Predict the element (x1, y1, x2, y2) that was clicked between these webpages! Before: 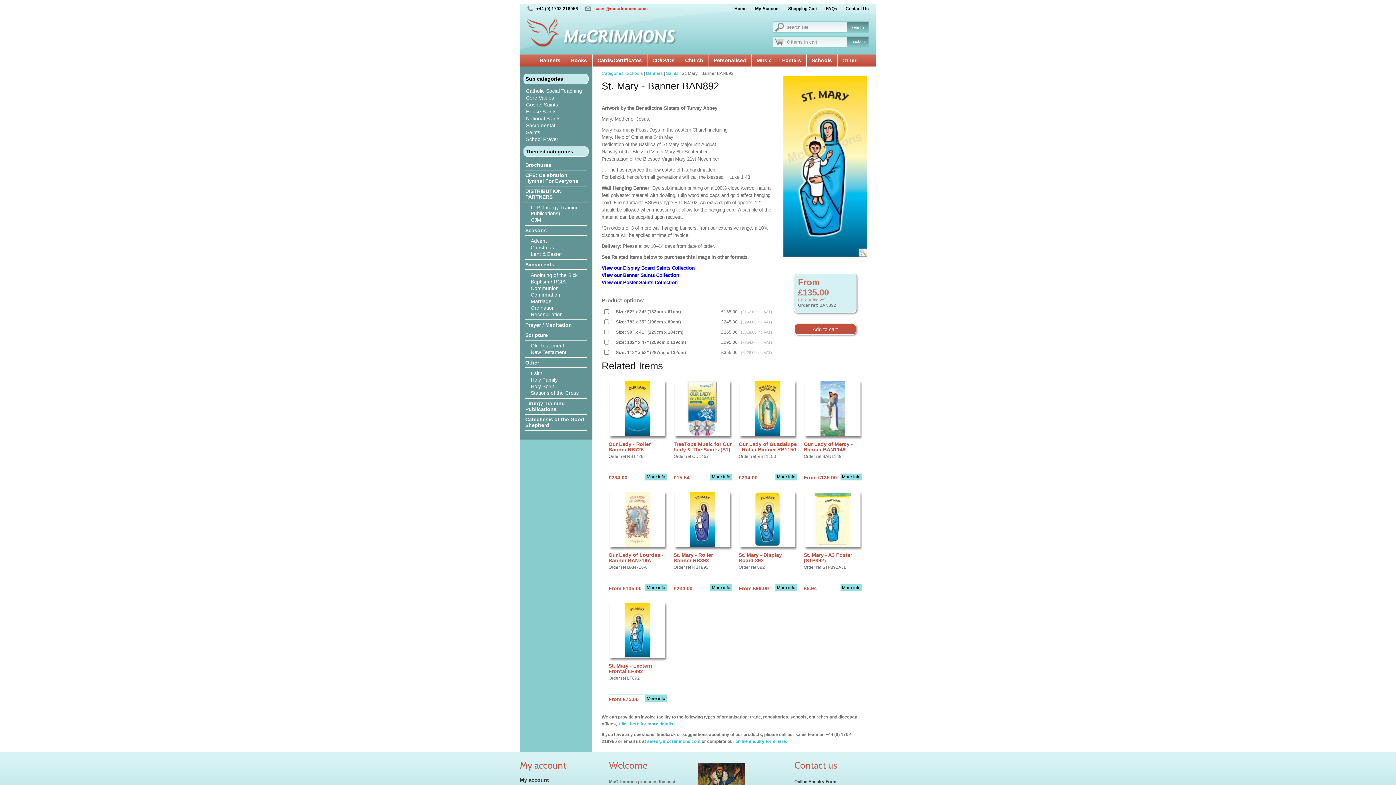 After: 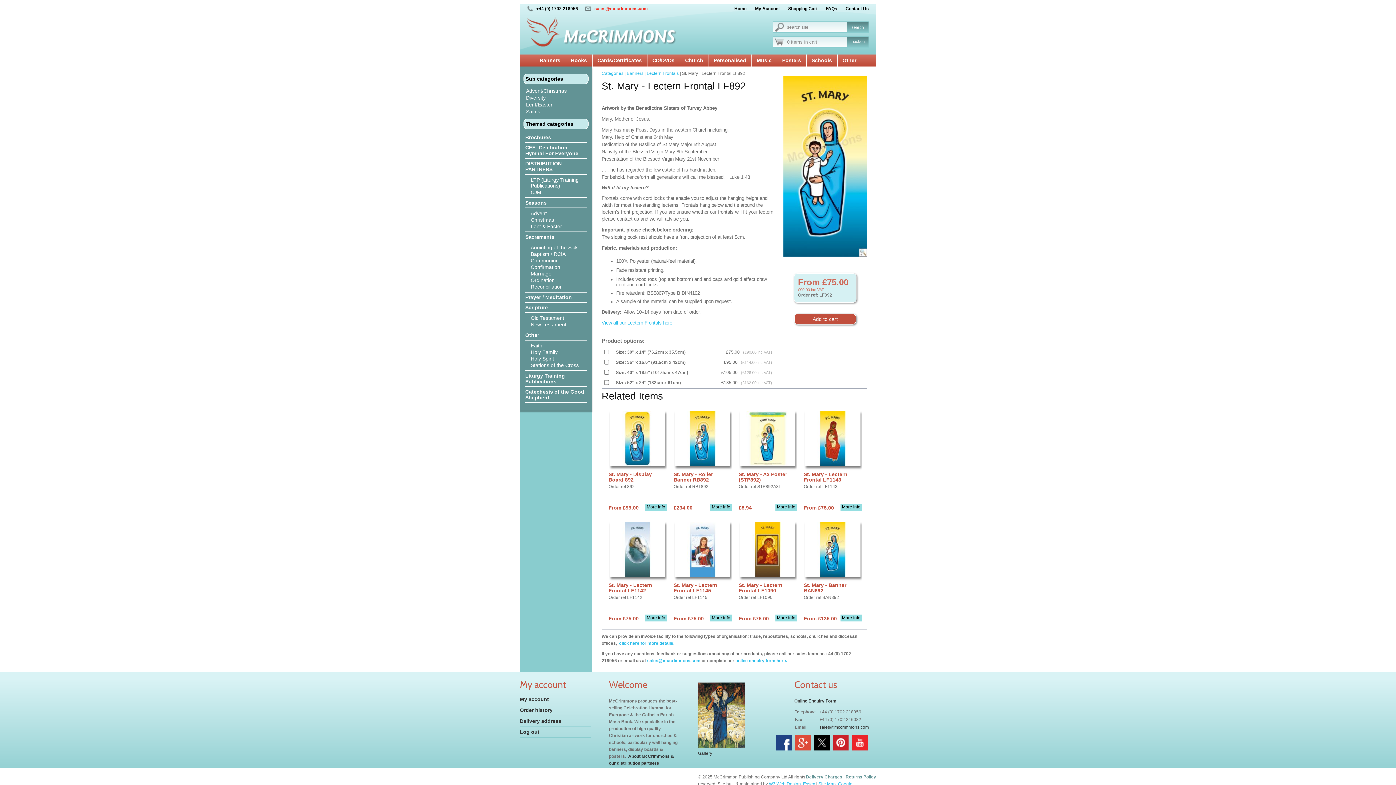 Action: bbox: (645, 695, 666, 702) label: More info